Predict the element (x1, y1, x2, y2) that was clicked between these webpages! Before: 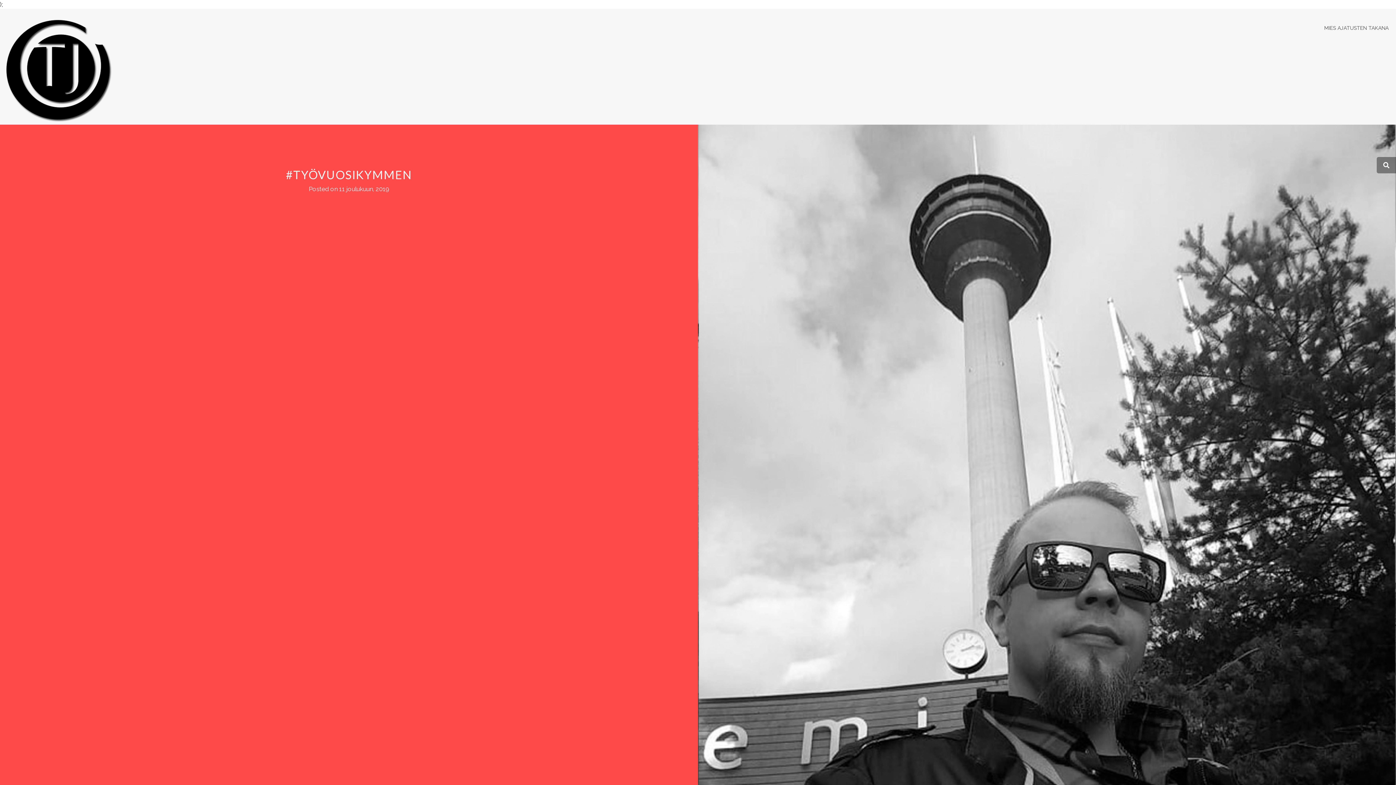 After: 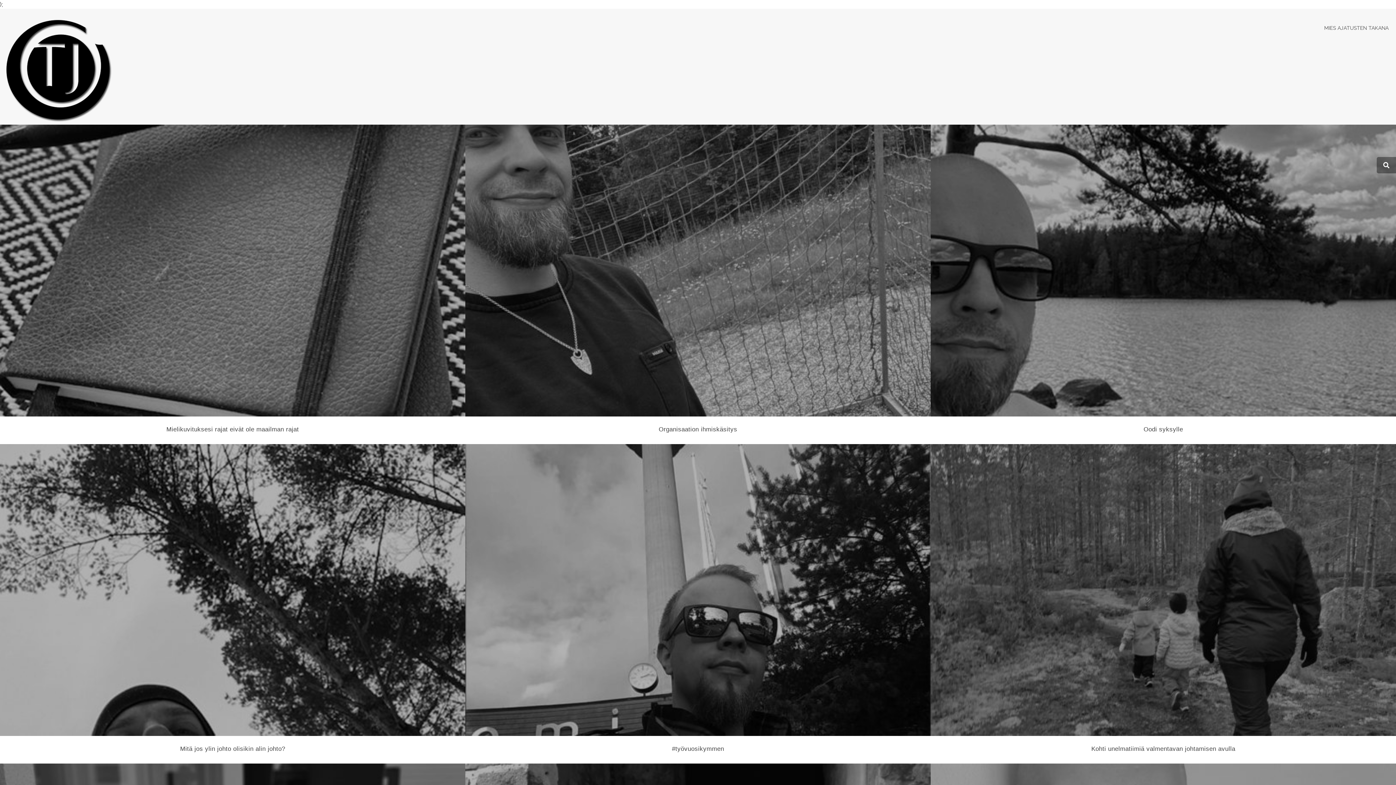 Action: bbox: (3, 16, 112, 124)